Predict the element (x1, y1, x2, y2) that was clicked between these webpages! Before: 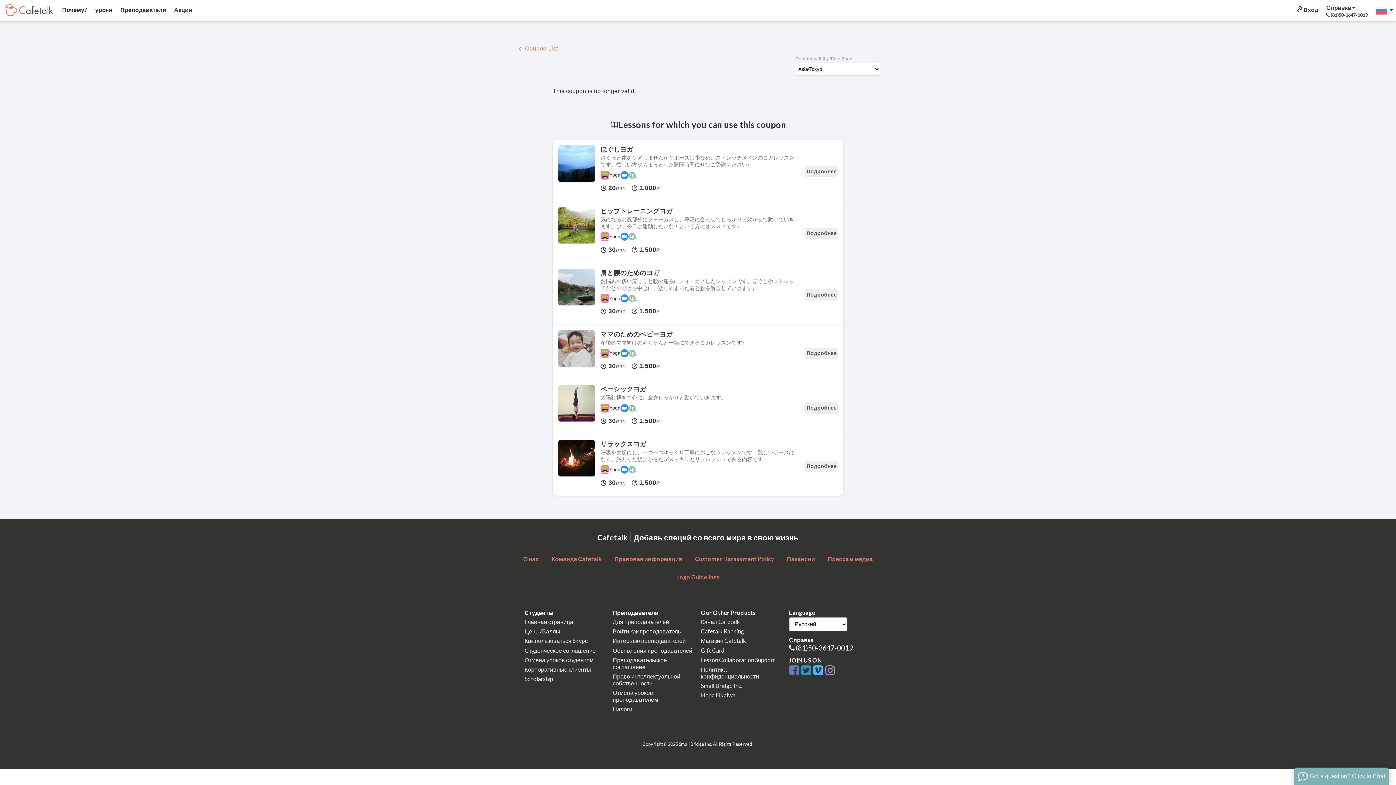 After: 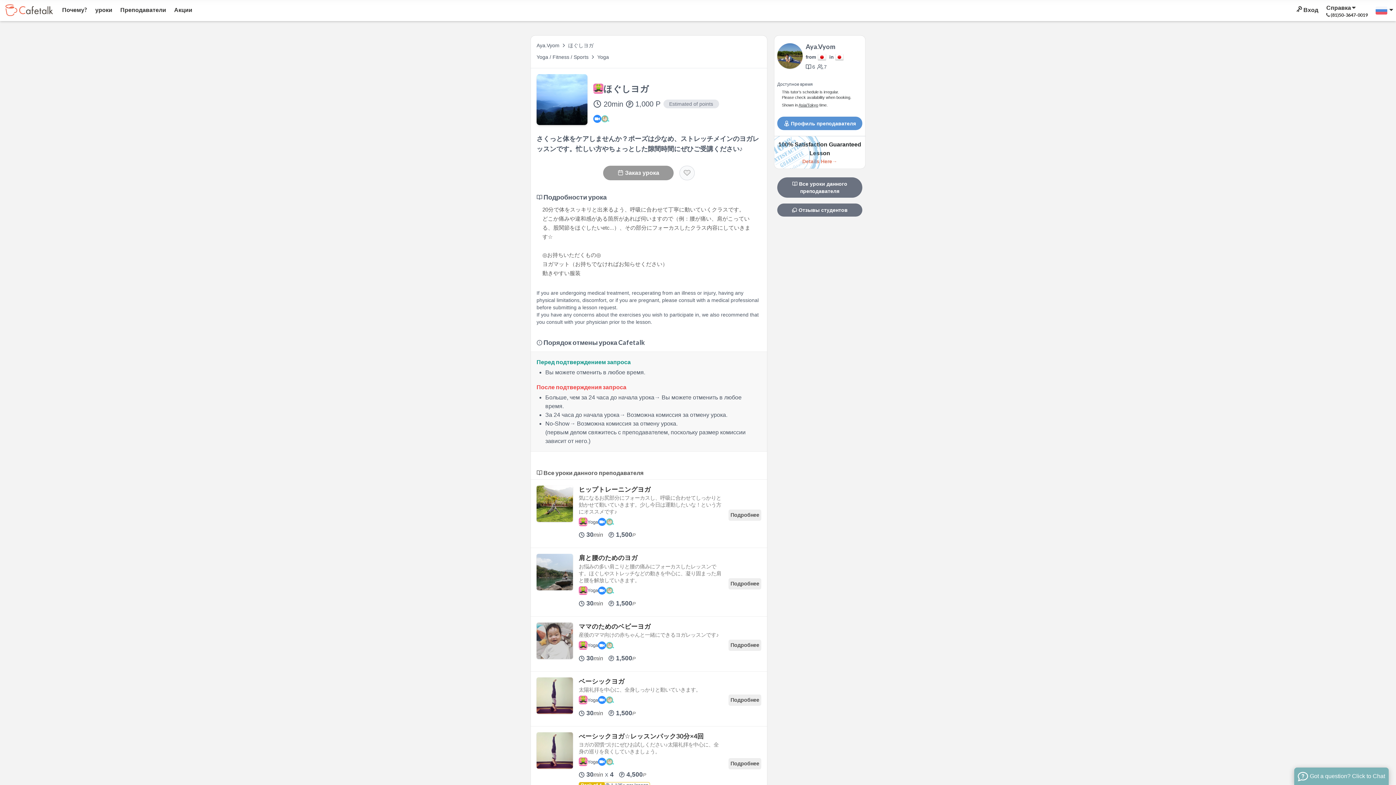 Action: label: ほぐしヨガ bbox: (600, 145, 633, 153)